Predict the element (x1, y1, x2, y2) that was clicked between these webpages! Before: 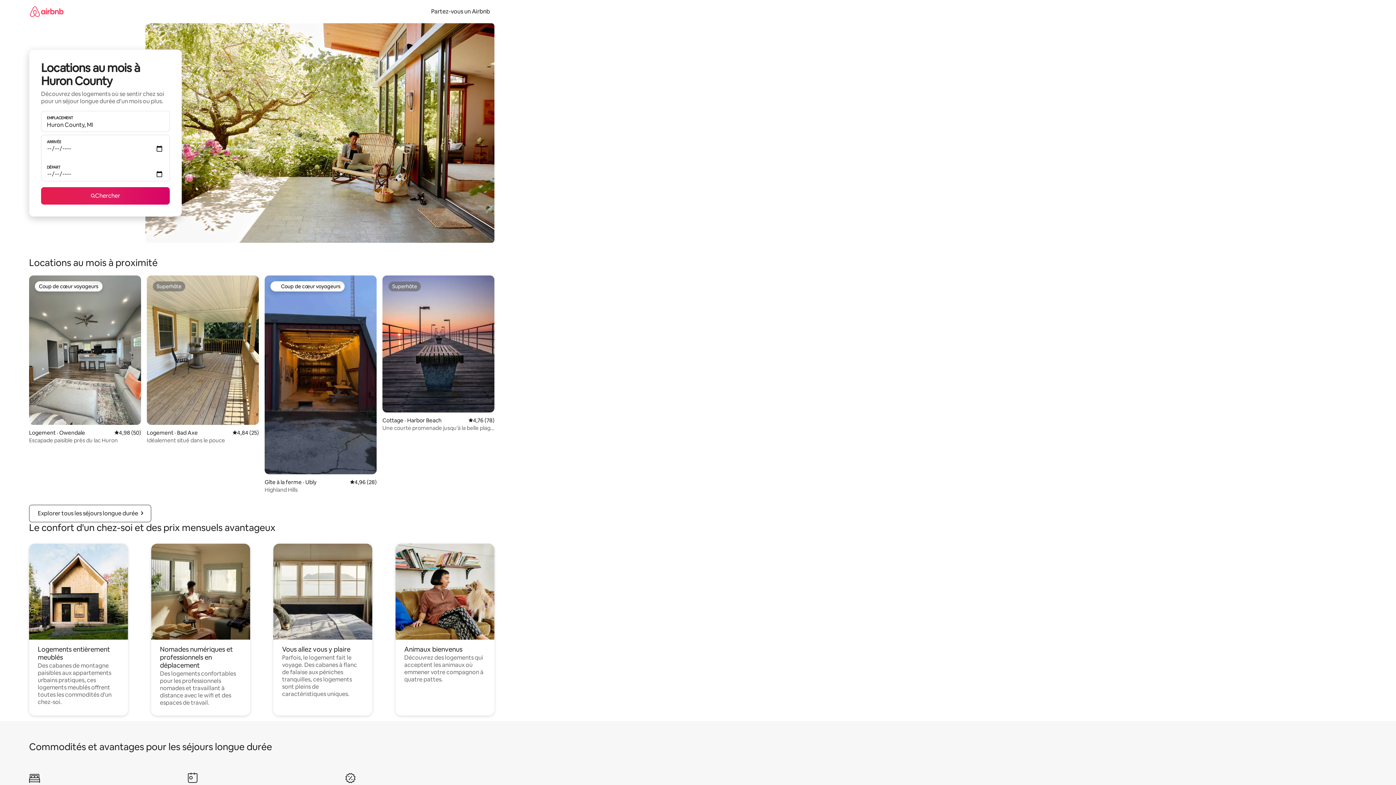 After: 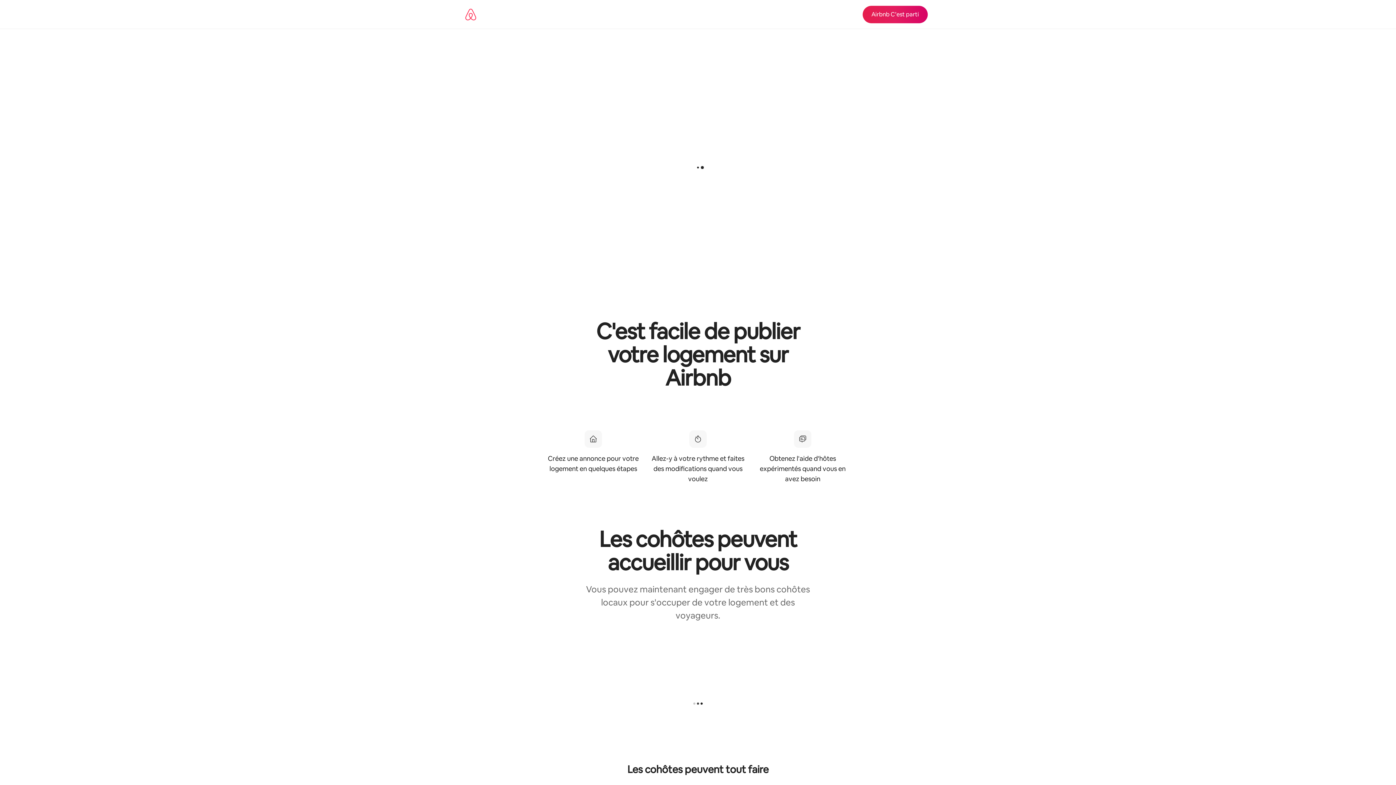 Action: label: Partez-vous un Airbnb bbox: (426, 7, 494, 15)